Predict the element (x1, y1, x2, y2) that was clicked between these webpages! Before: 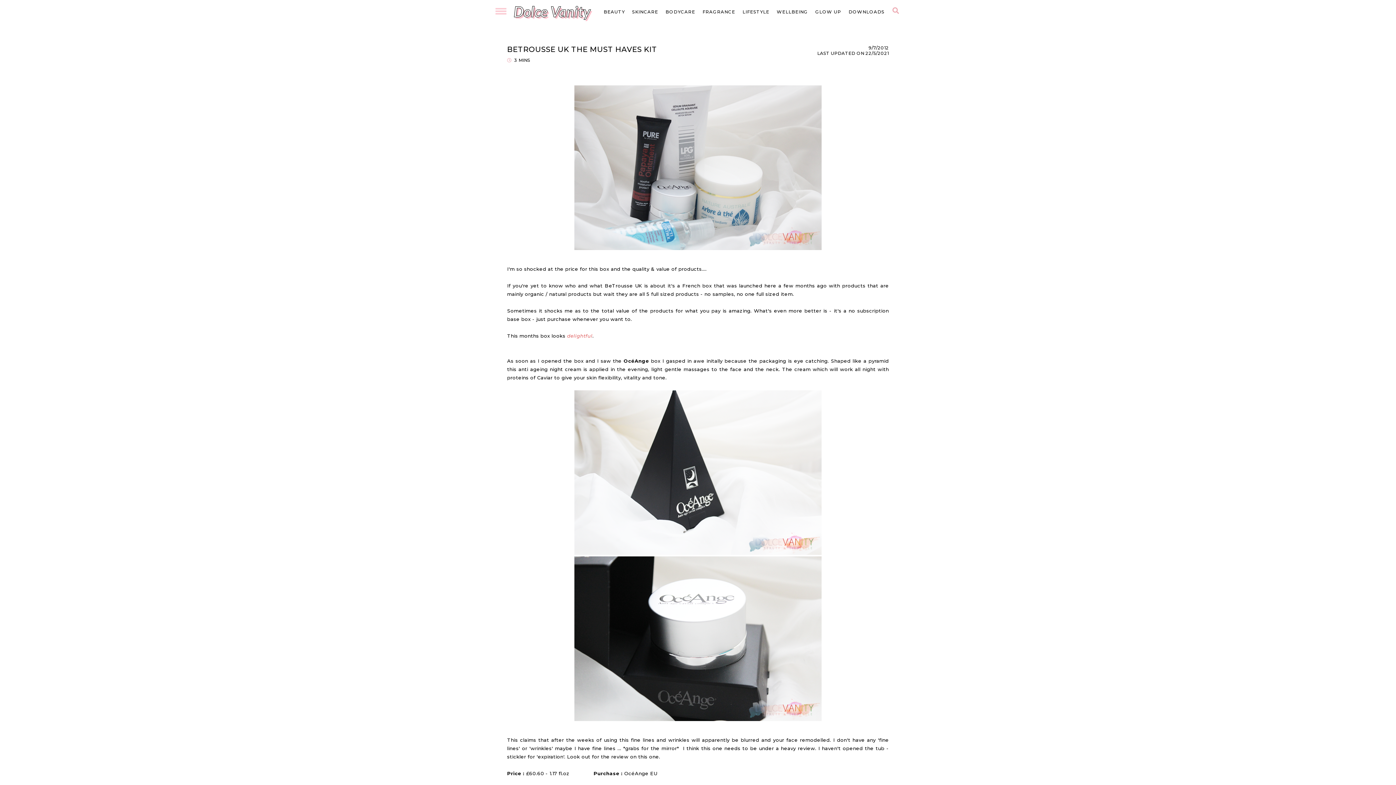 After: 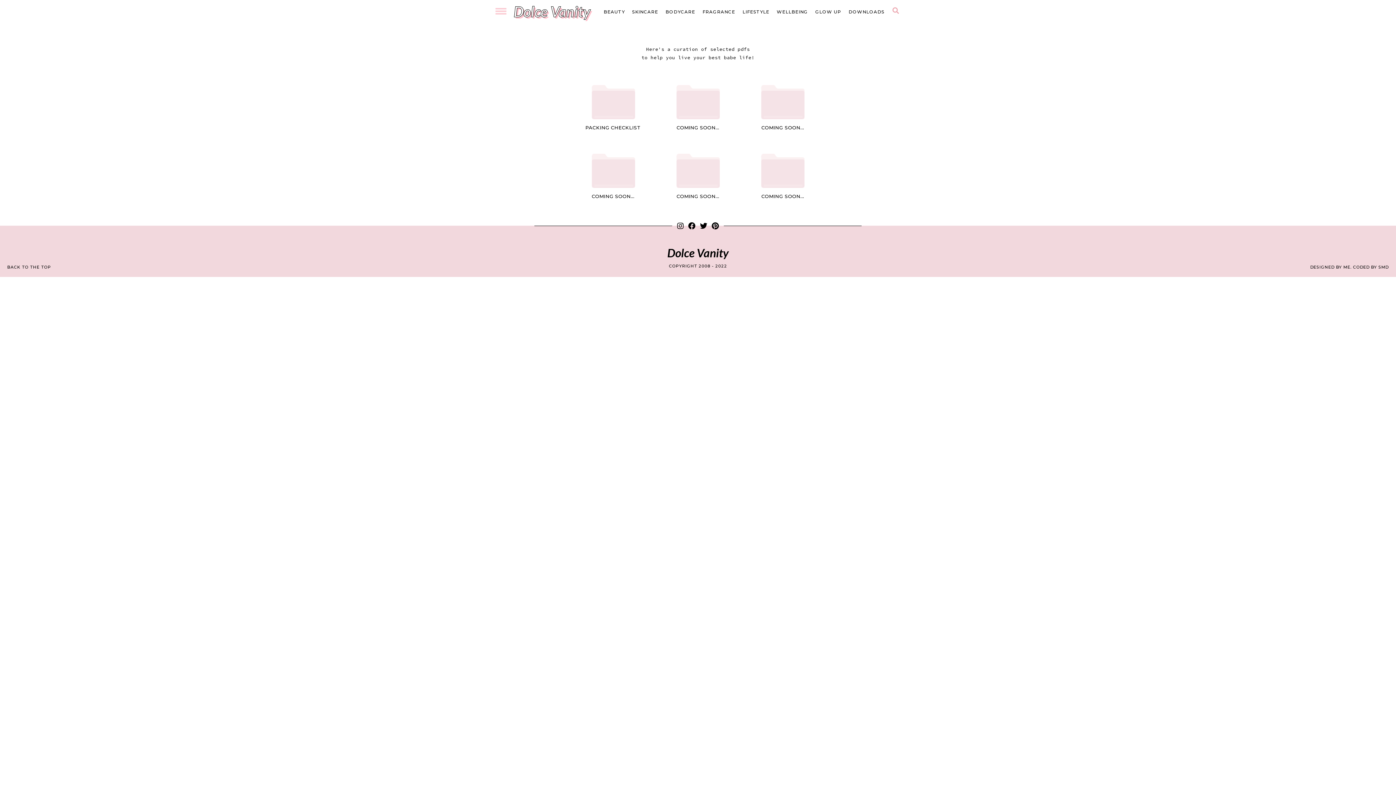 Action: label: DOWNLOADS bbox: (845, 6, 887, 17)